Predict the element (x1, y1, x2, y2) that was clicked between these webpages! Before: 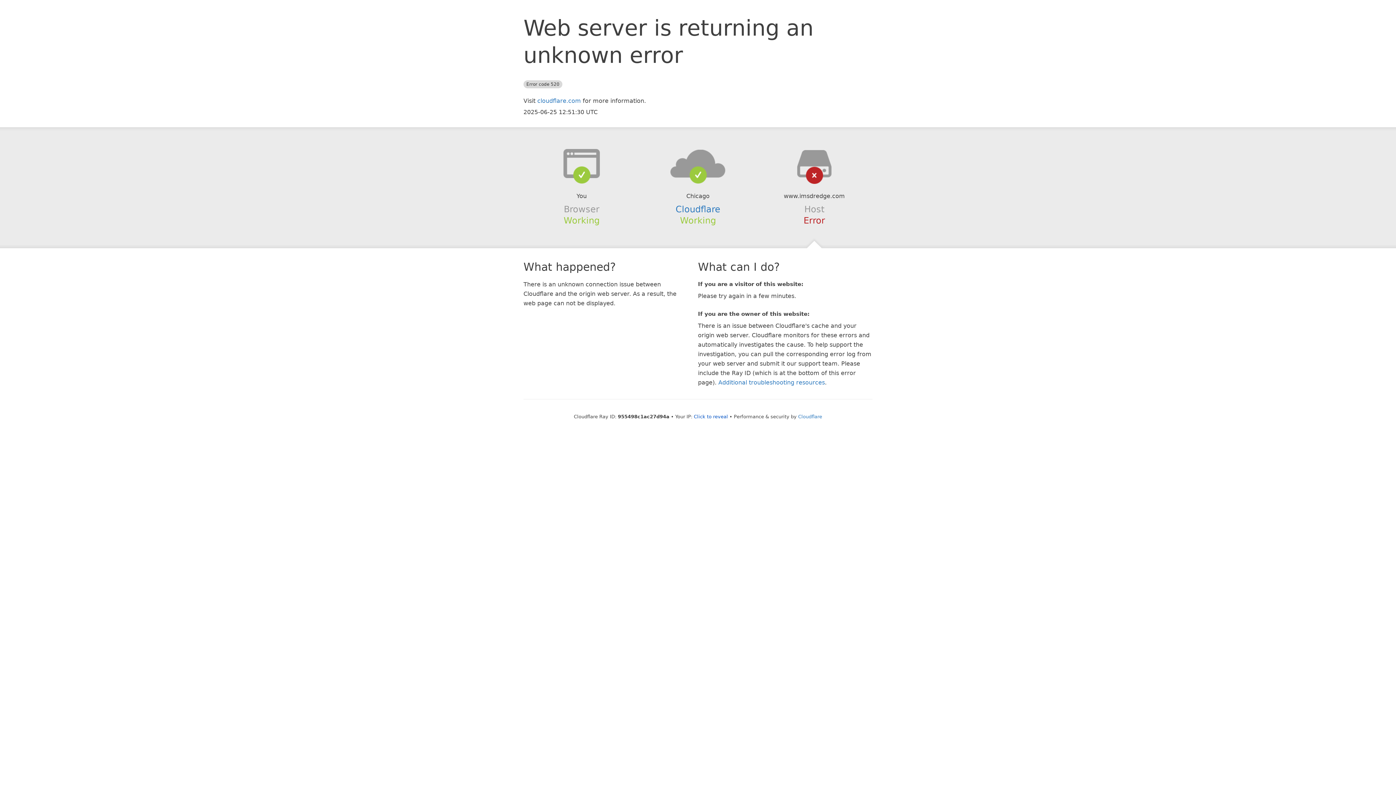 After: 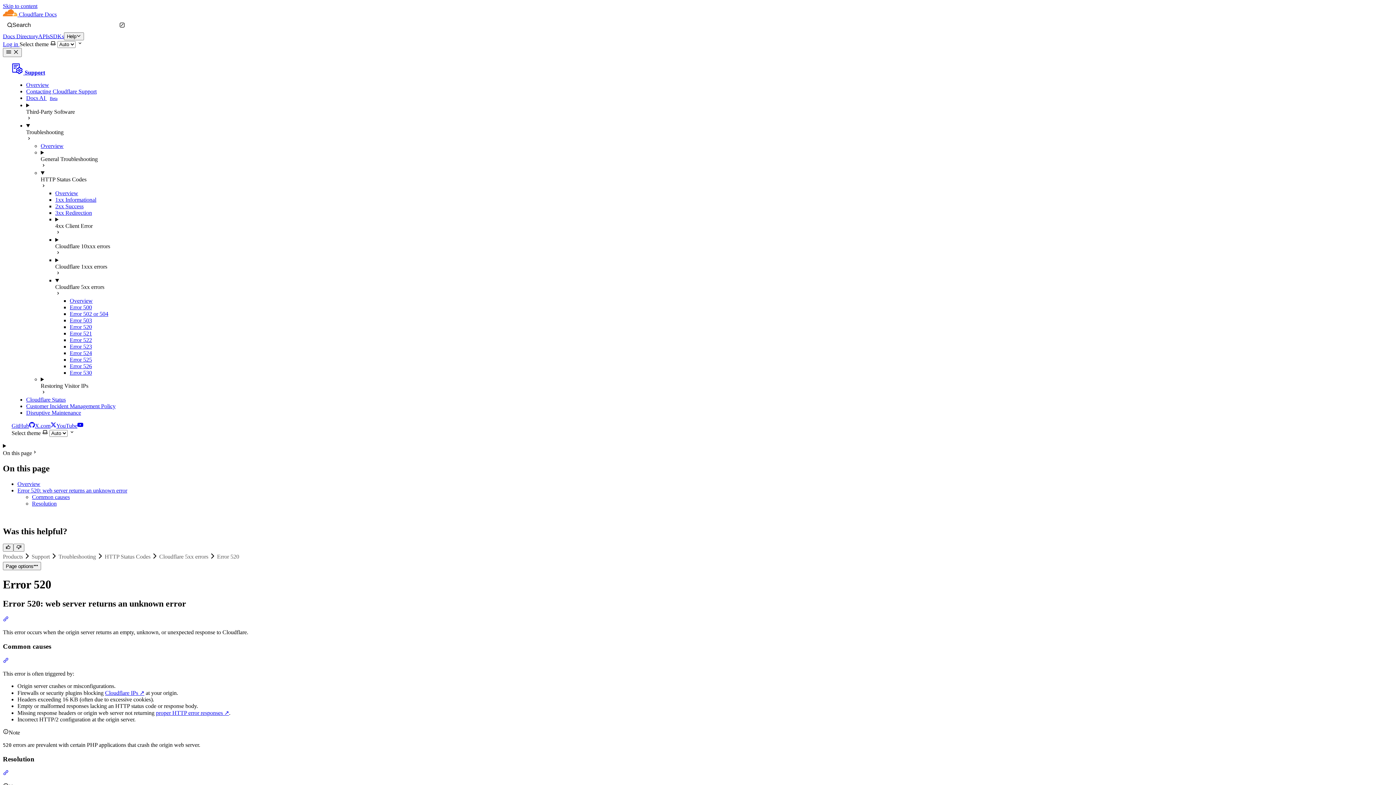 Action: bbox: (718, 379, 825, 386) label: Additional troubleshooting resources